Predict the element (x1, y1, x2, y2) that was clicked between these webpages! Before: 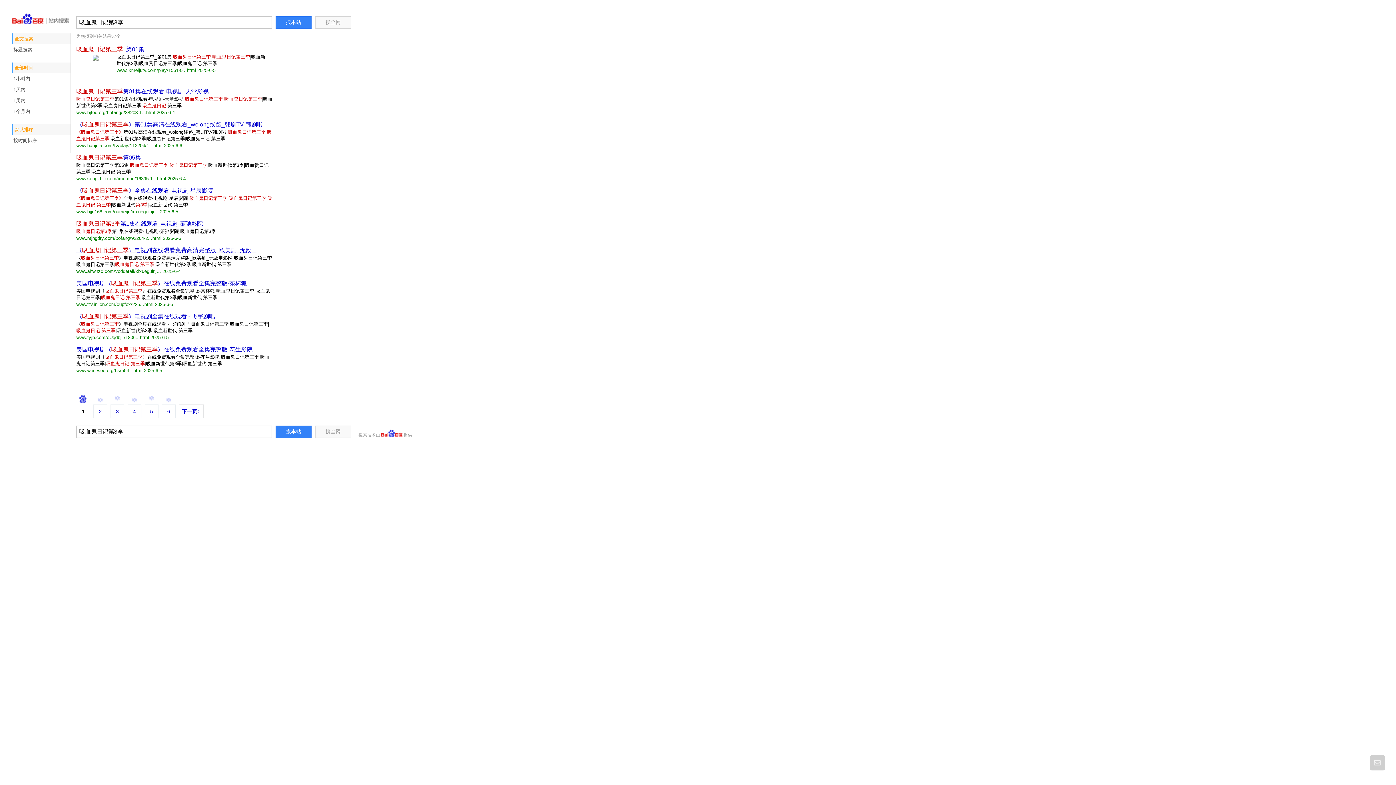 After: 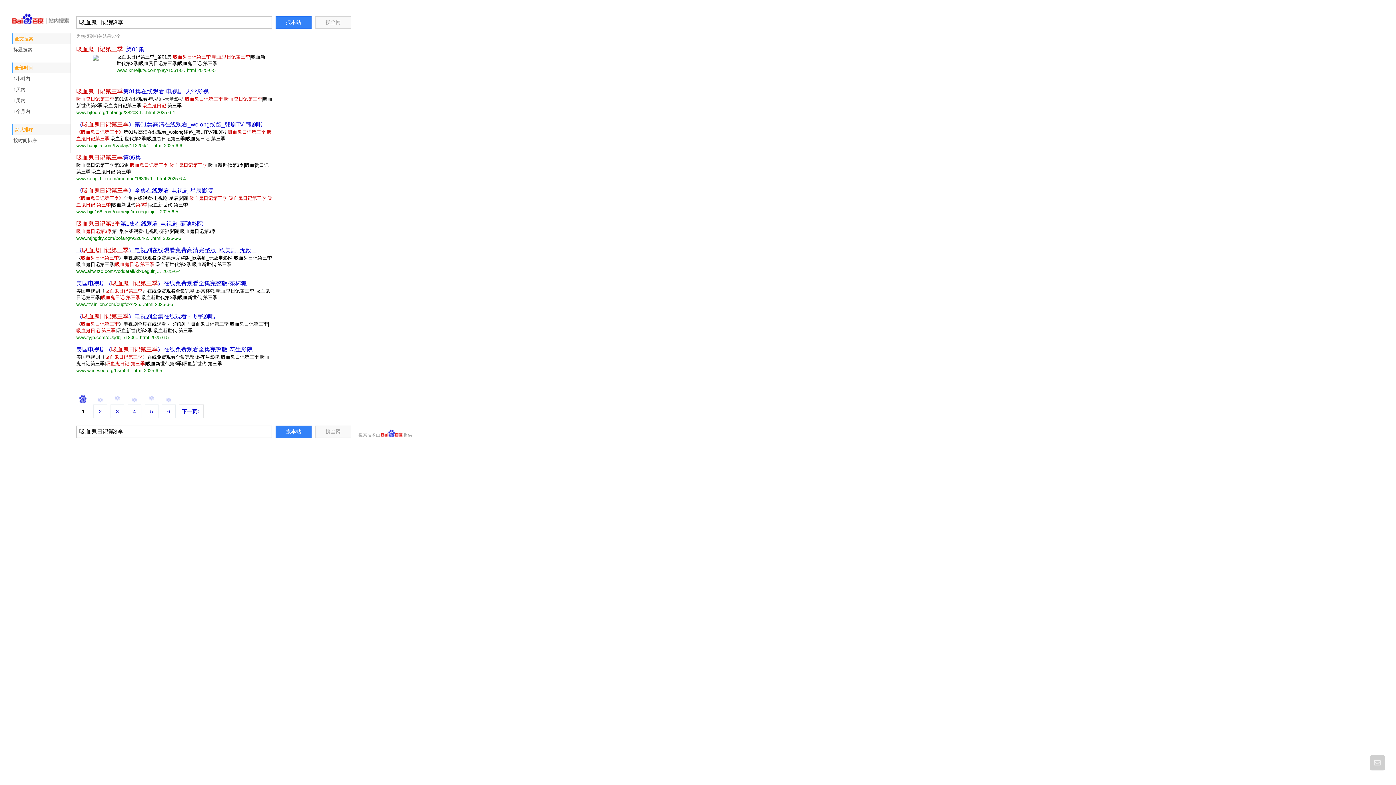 Action: bbox: (76, 187, 213, 193) label: 《吸血鬼日记第三季》全集在线观看-电视剧 星辰影院